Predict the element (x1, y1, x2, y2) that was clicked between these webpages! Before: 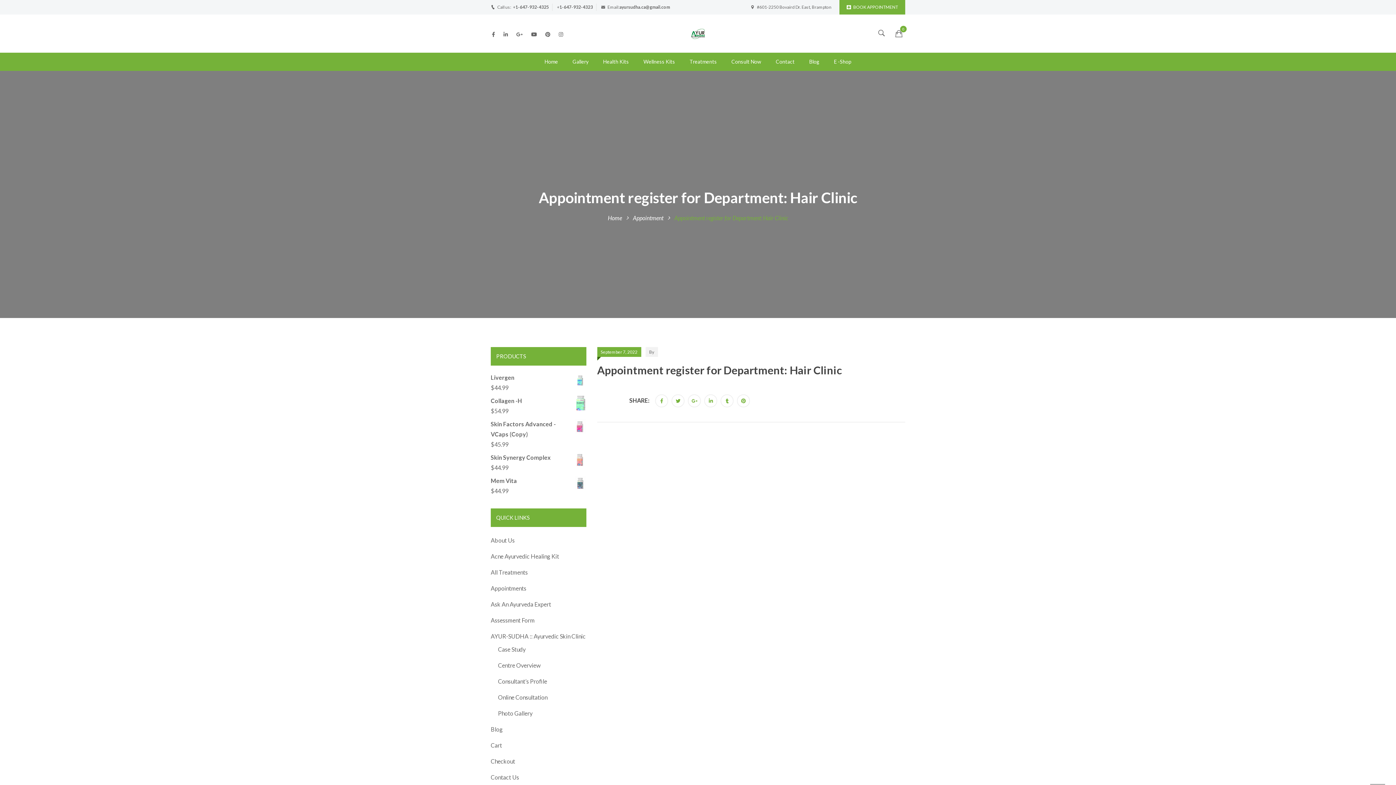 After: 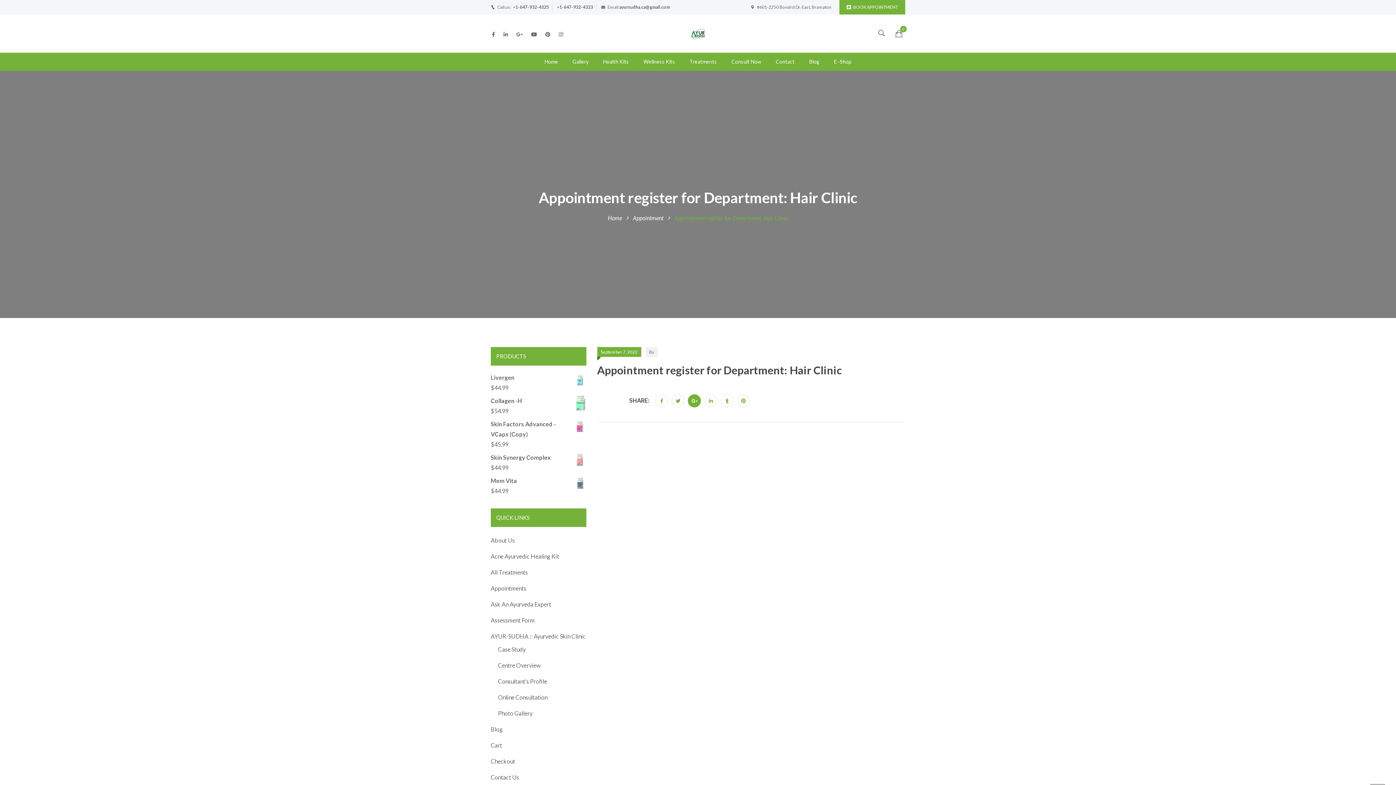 Action: bbox: (688, 394, 701, 407)